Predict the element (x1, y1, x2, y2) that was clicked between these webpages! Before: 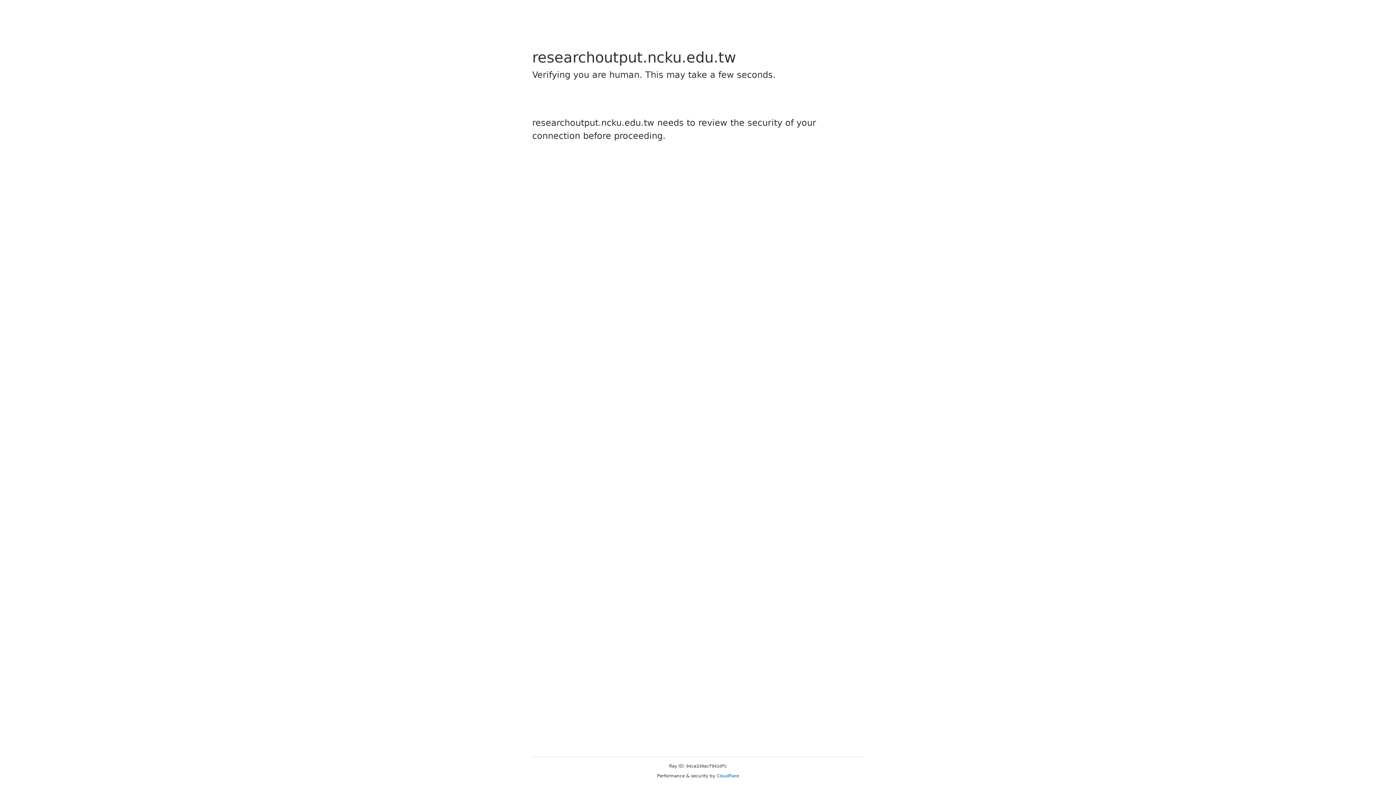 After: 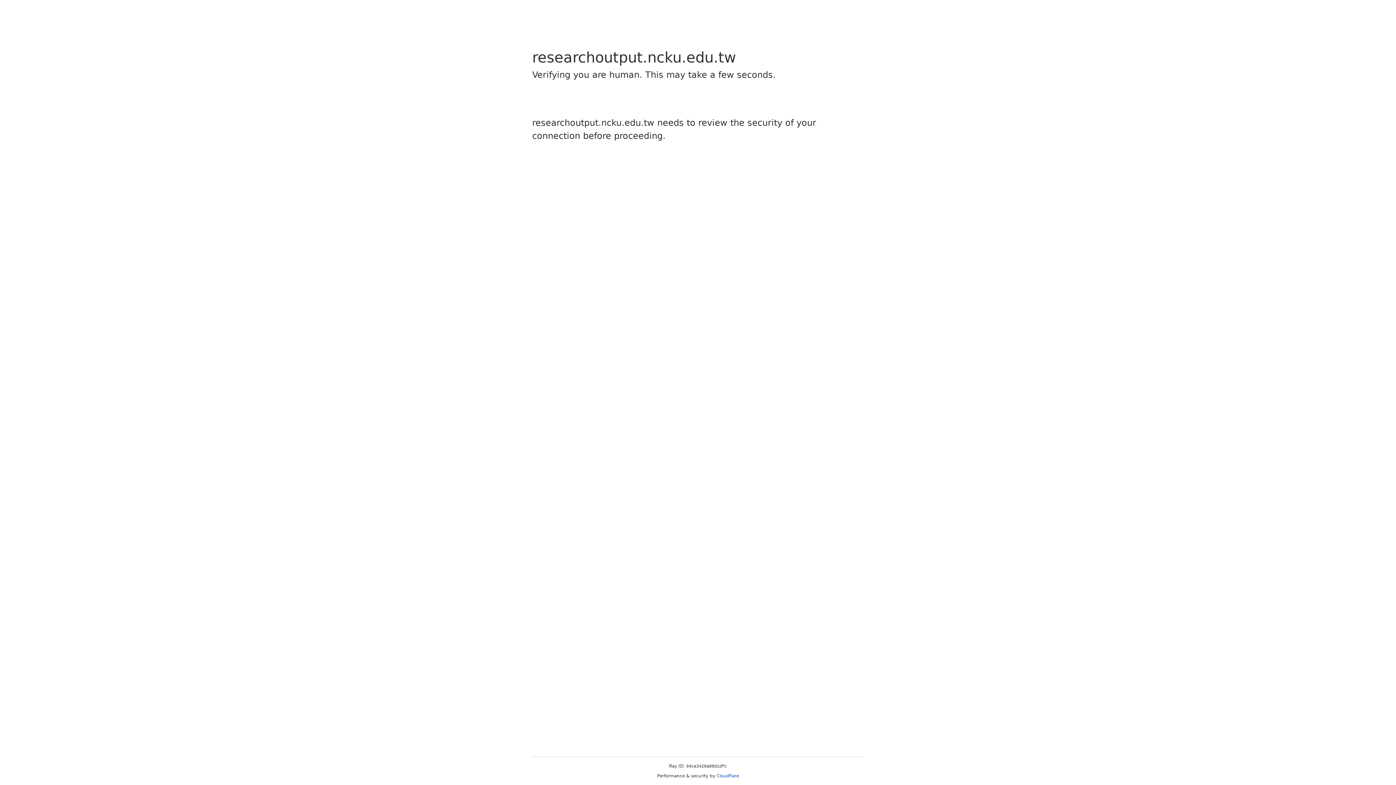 Action: label: Cloudflare bbox: (716, 773, 739, 778)